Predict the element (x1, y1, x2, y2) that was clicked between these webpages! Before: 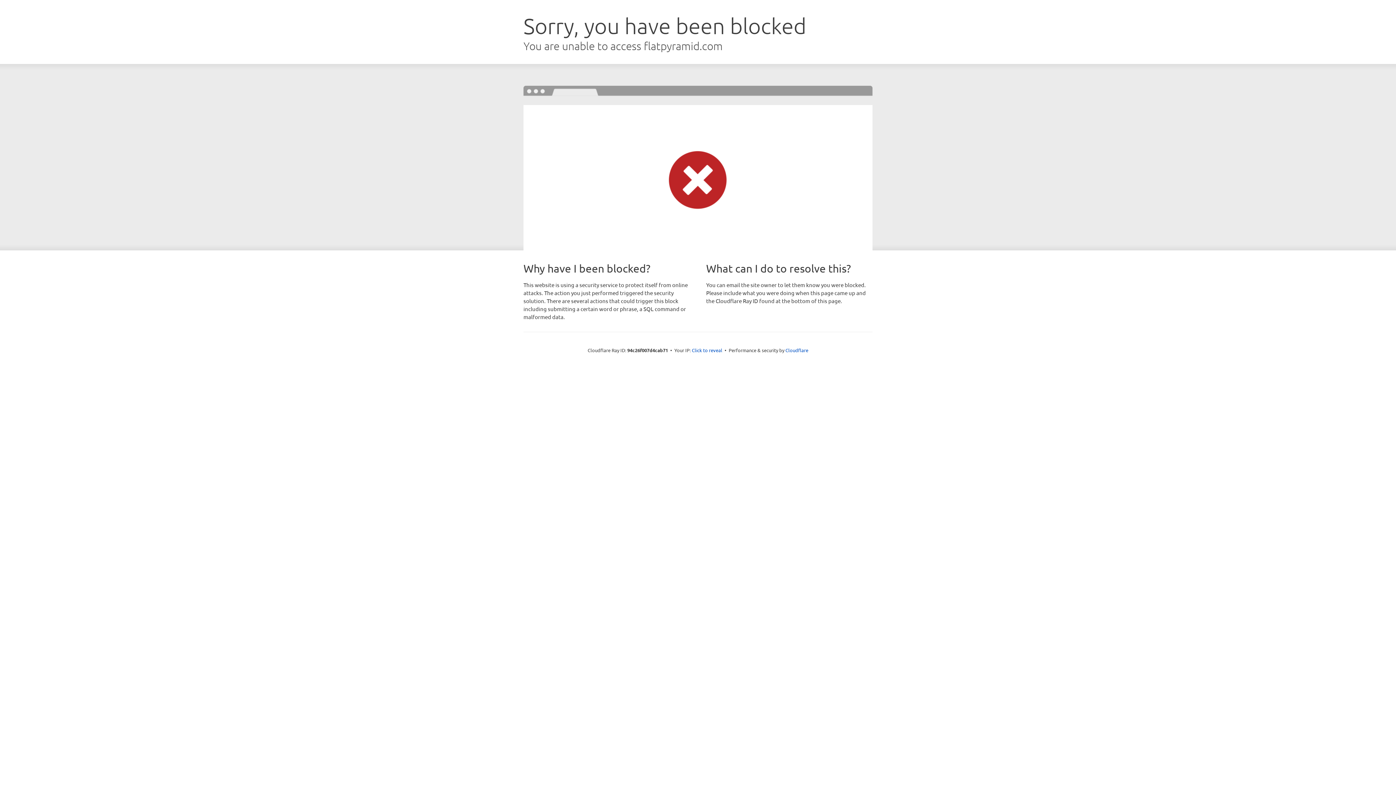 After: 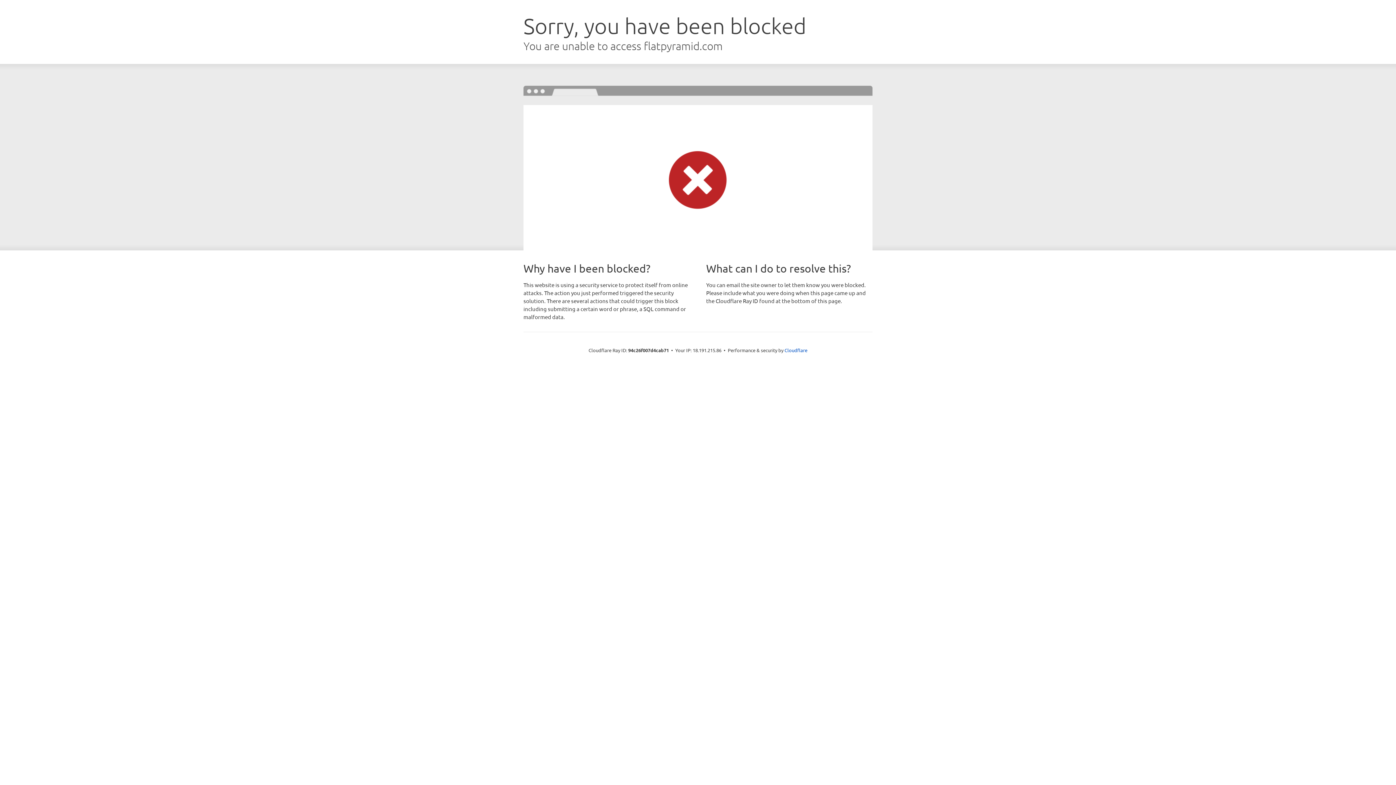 Action: label: Click to reveal bbox: (692, 346, 722, 353)